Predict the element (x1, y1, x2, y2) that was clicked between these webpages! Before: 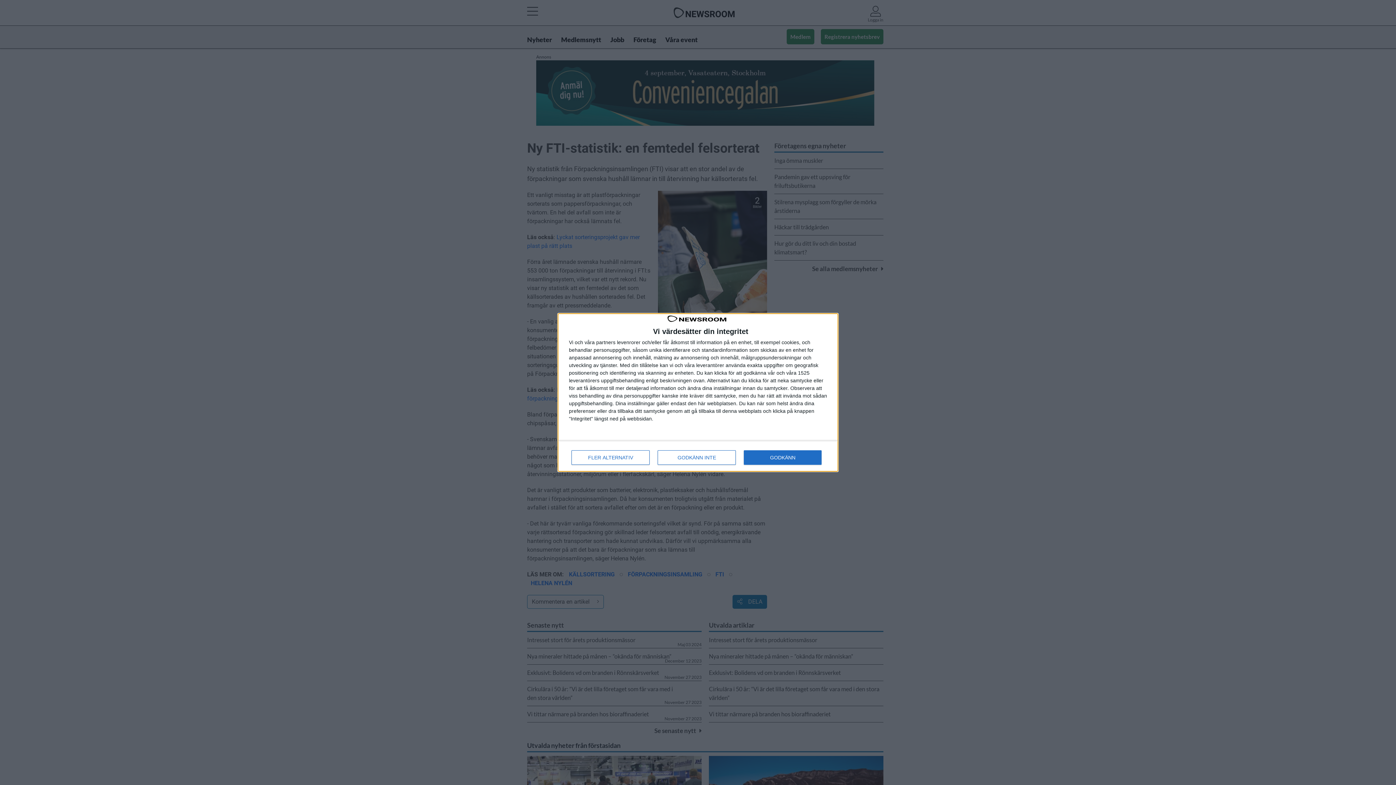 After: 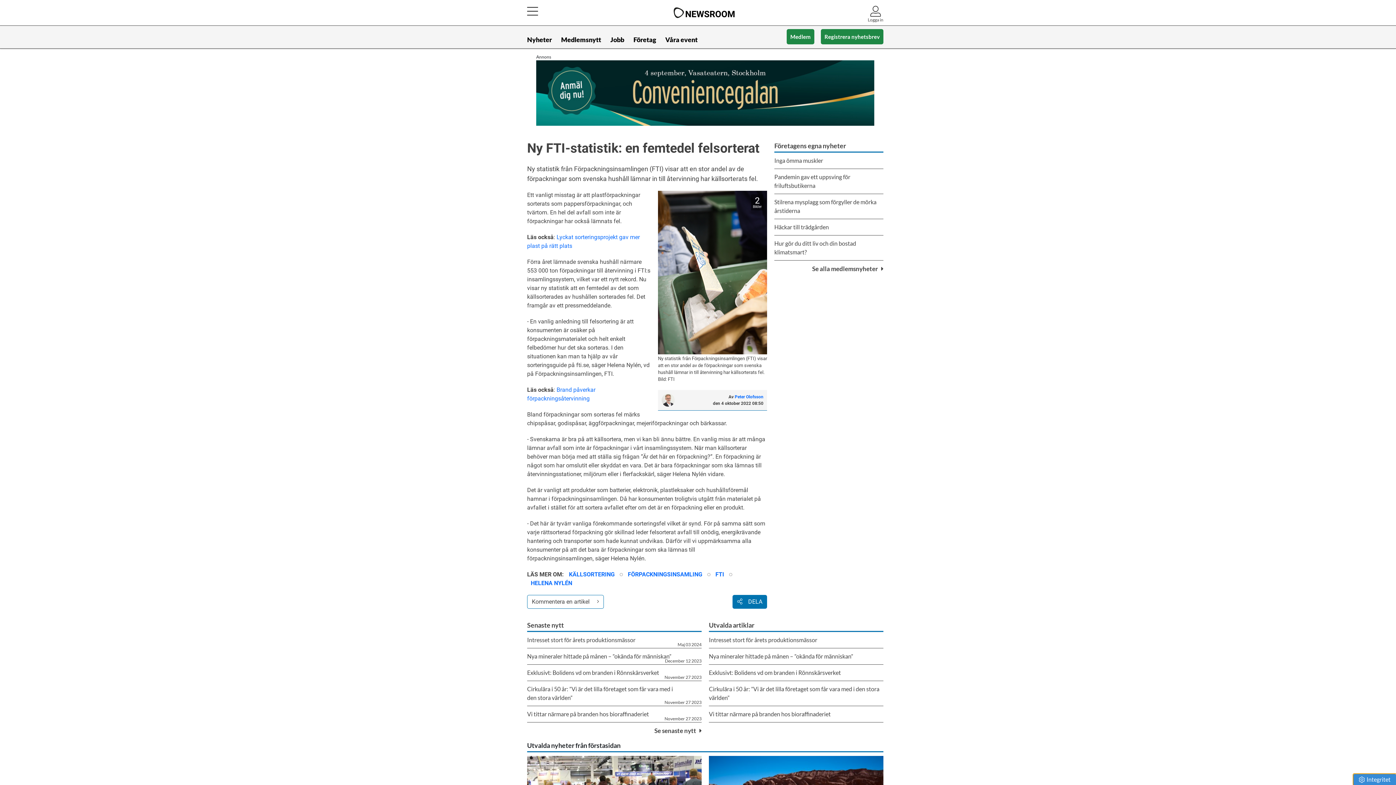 Action: bbox: (744, 450, 821, 465) label: GODKÄNN